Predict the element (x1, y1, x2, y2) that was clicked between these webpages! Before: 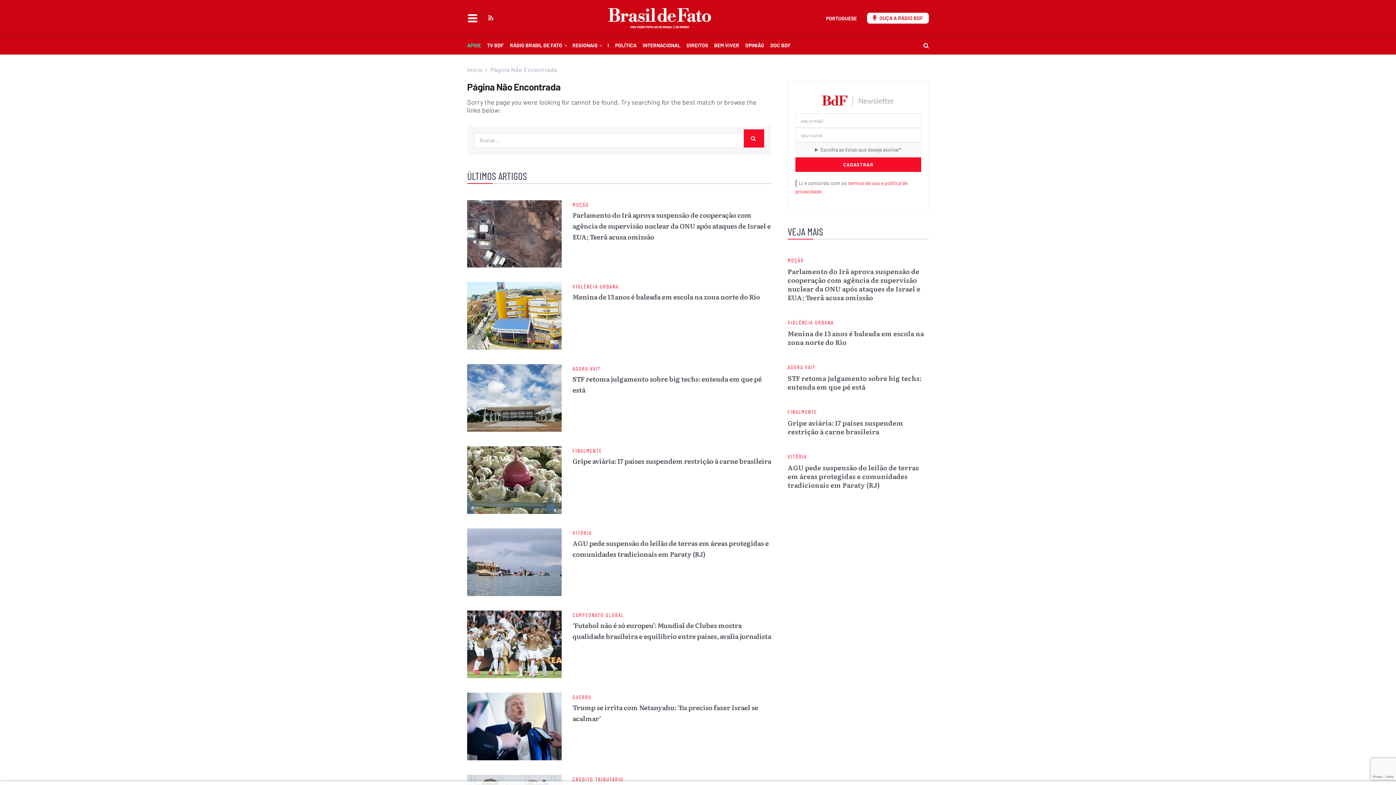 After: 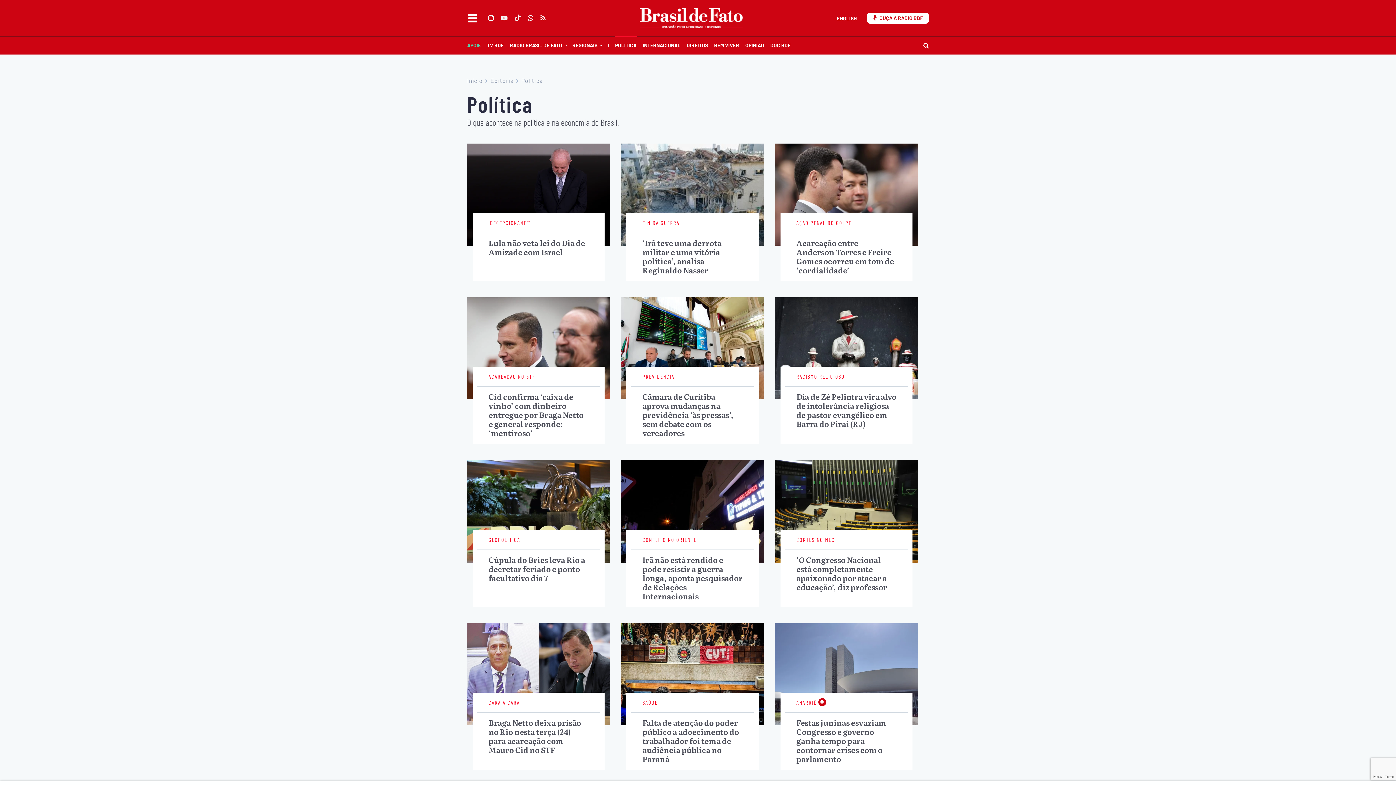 Action: bbox: (615, 36, 642, 54) label: POLÍTICA